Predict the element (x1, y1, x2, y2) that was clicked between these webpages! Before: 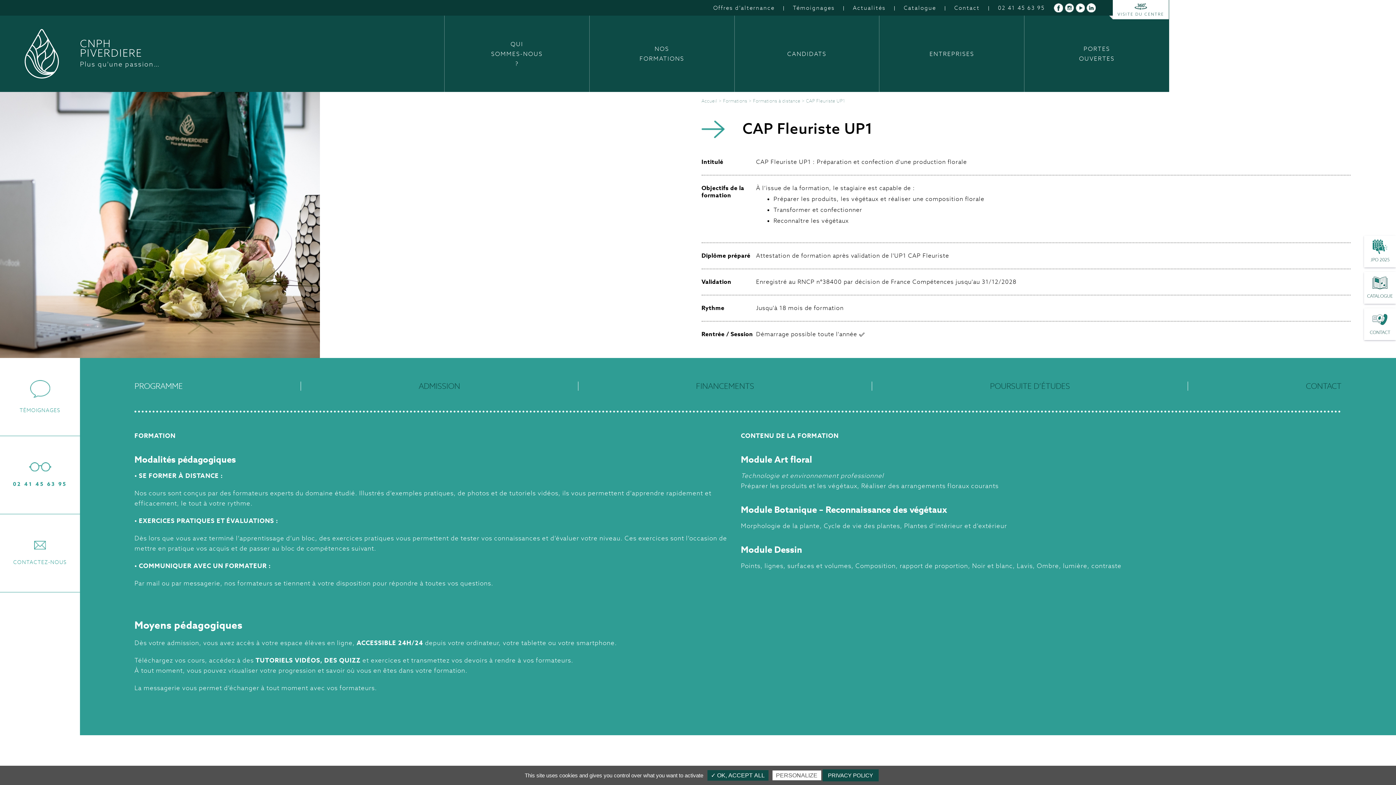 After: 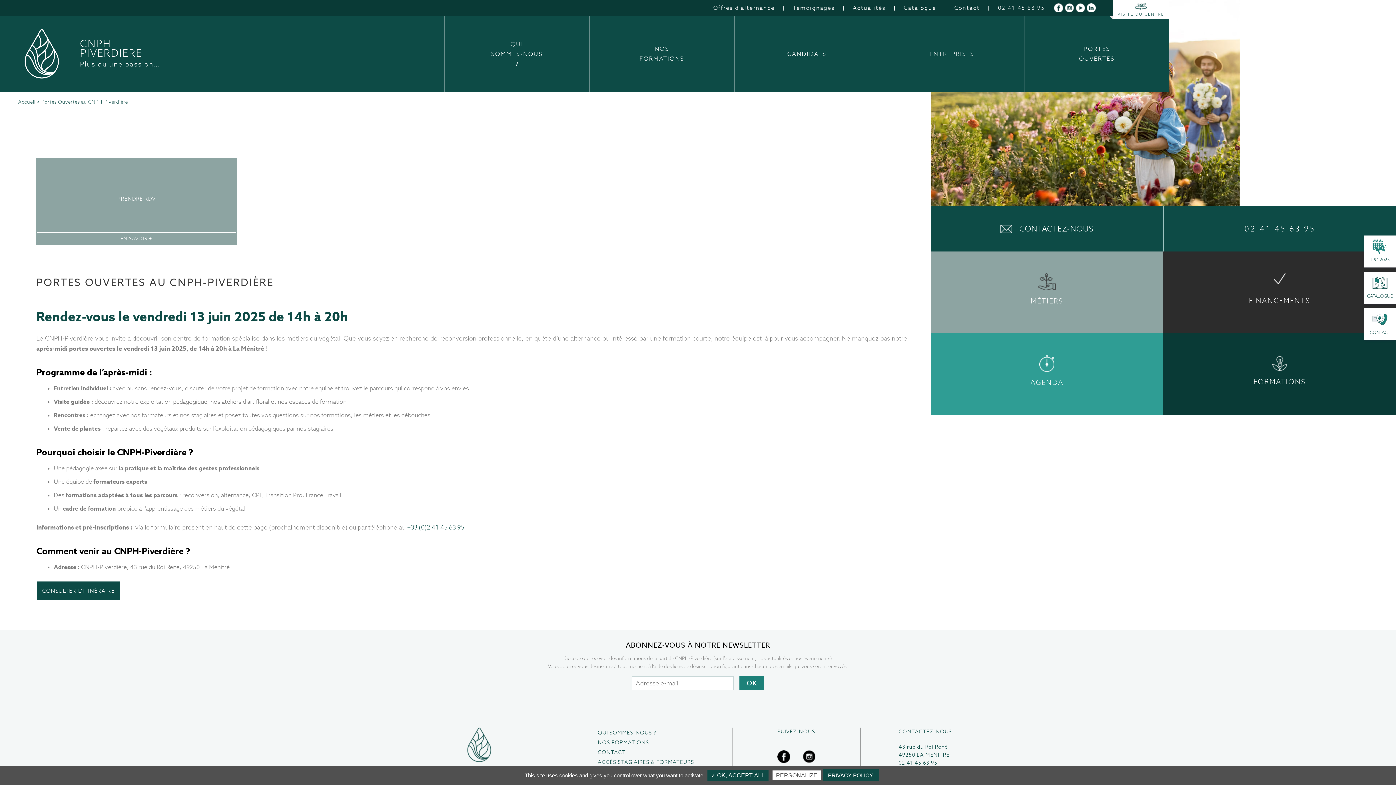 Action: label: PORTES OUVERTES bbox: (1024, 15, 1169, 92)